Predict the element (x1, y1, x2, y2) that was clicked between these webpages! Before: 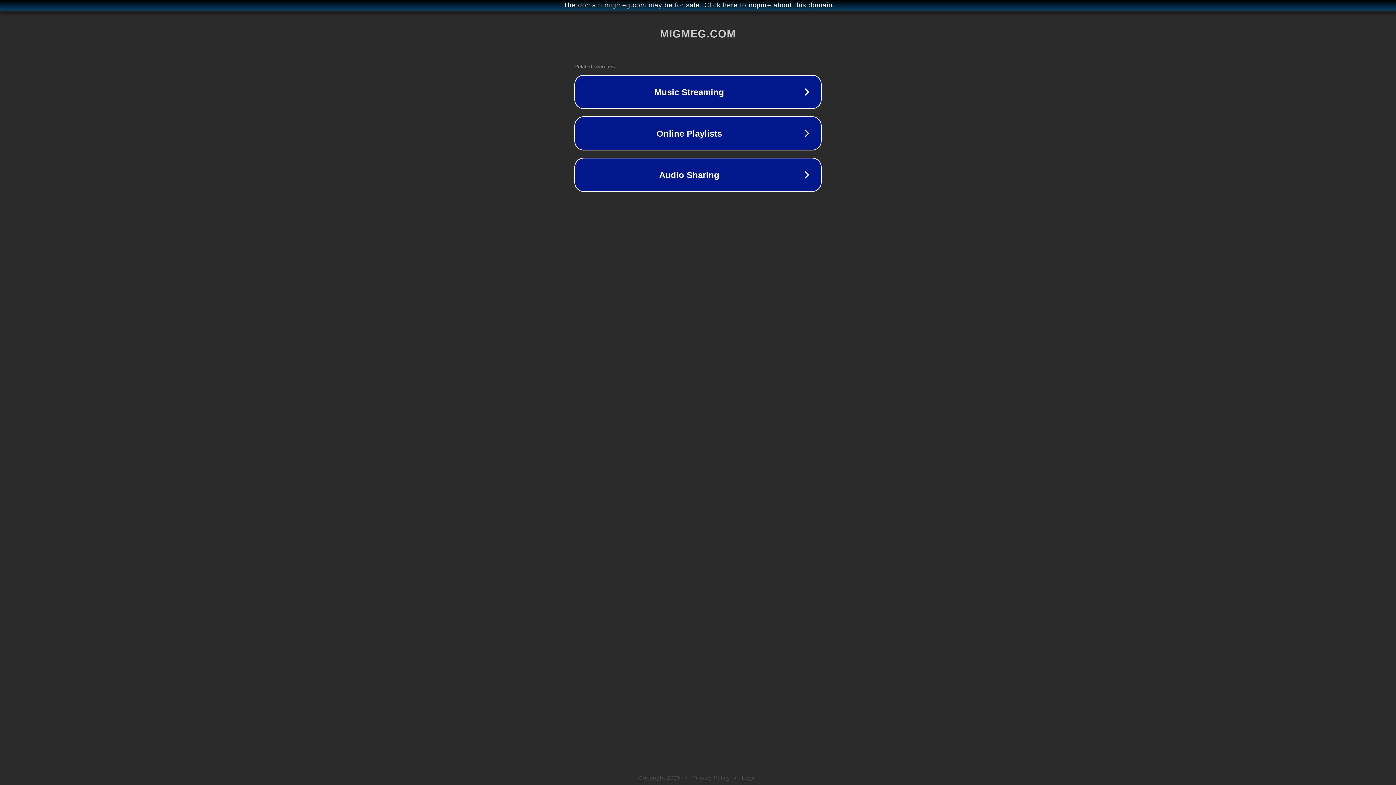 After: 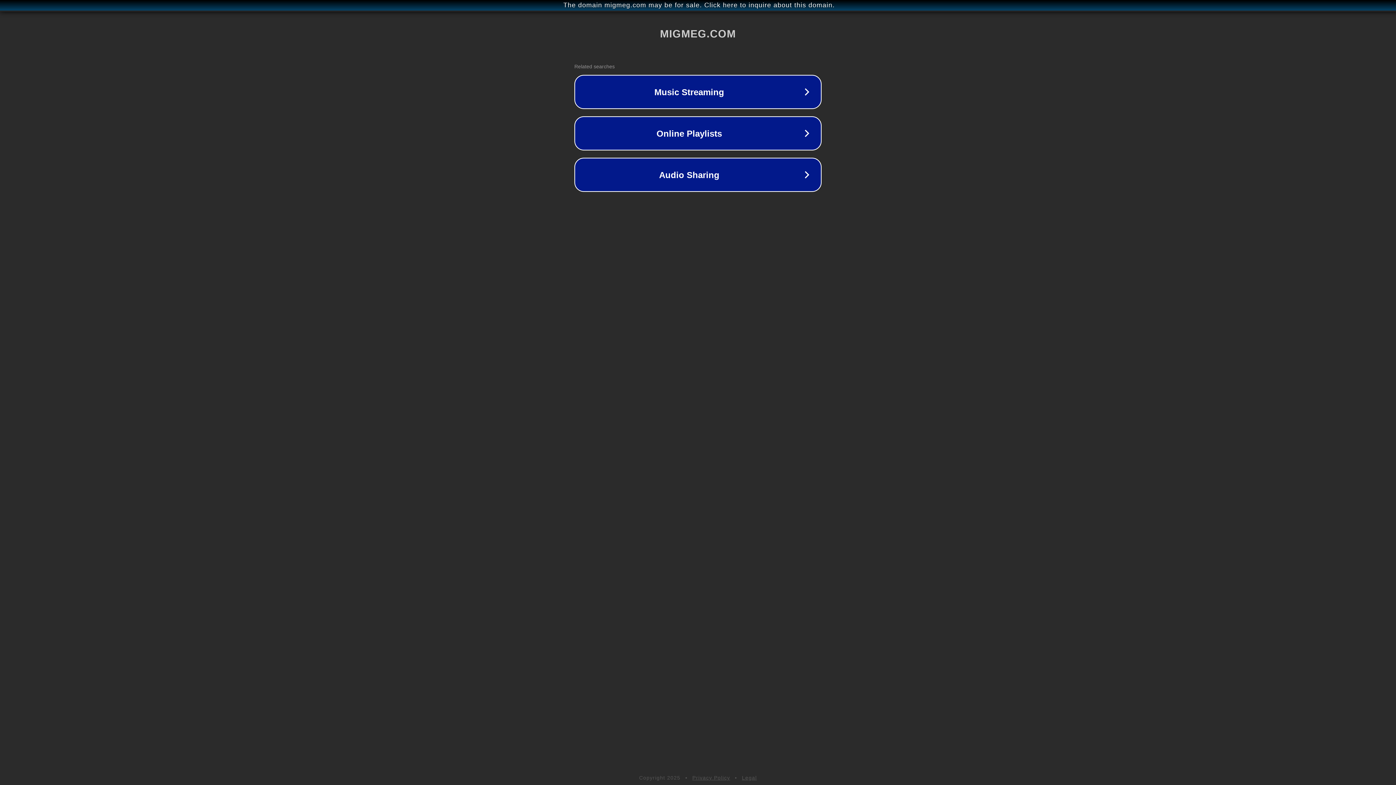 Action: bbox: (692, 775, 730, 781) label: Privacy Policy